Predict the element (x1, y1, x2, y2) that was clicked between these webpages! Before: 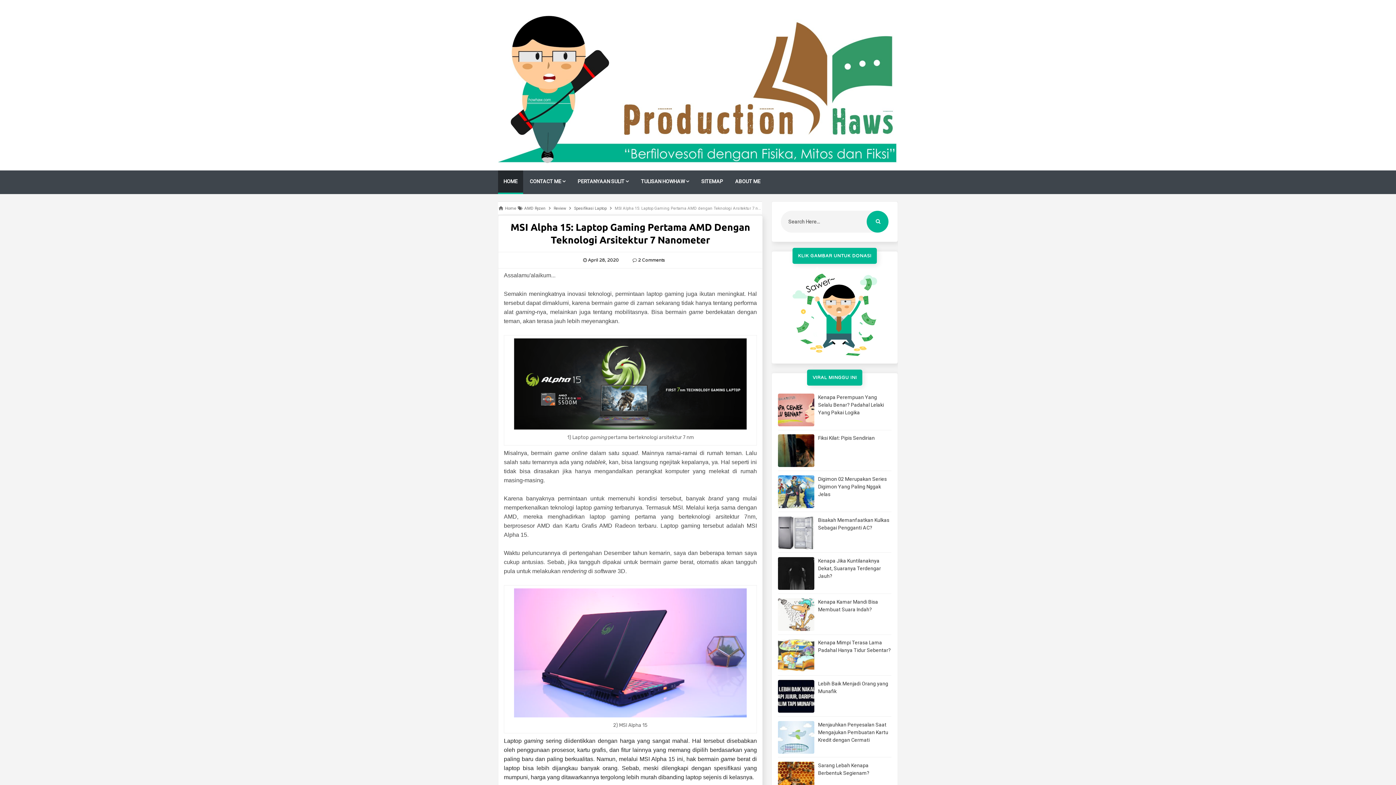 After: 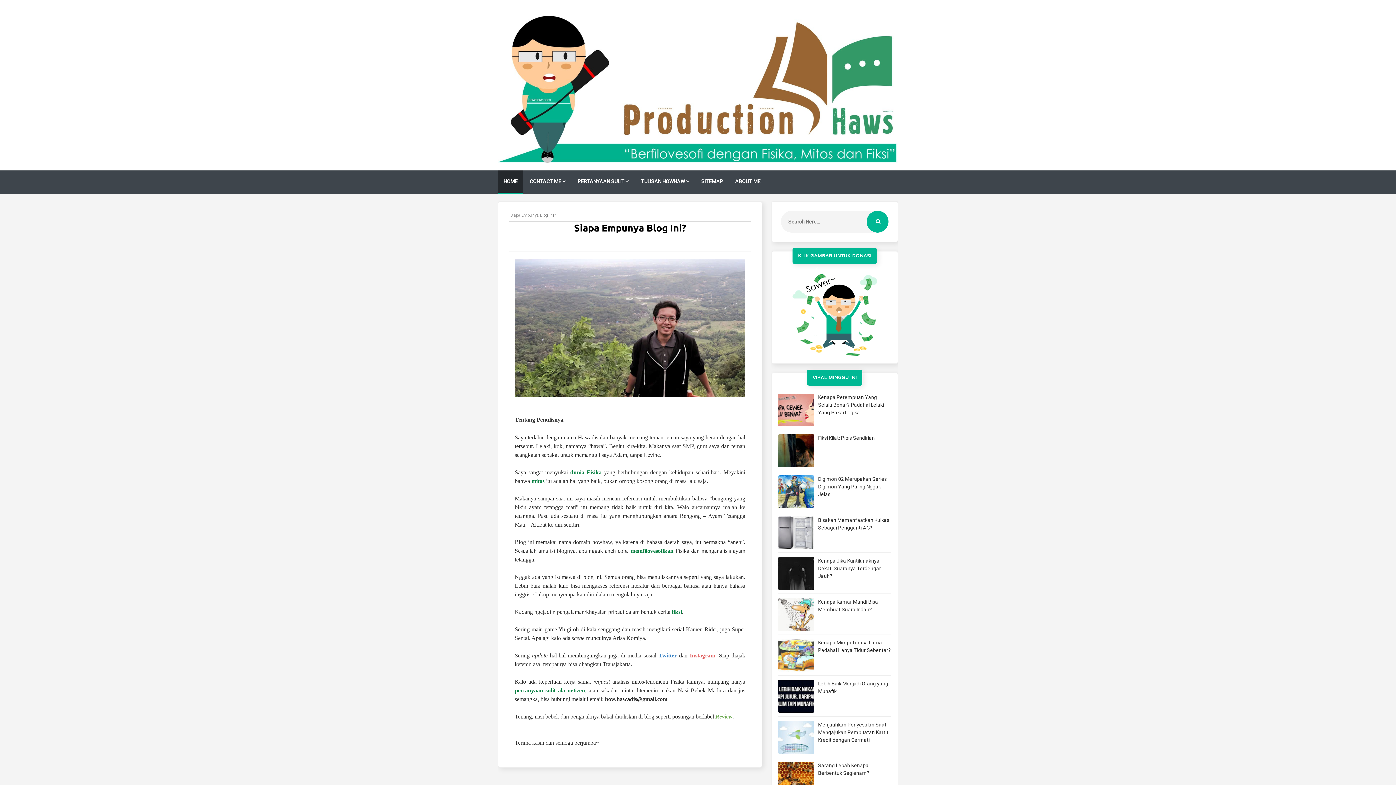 Action: label: ABOUT ME bbox: (729, 170, 766, 192)